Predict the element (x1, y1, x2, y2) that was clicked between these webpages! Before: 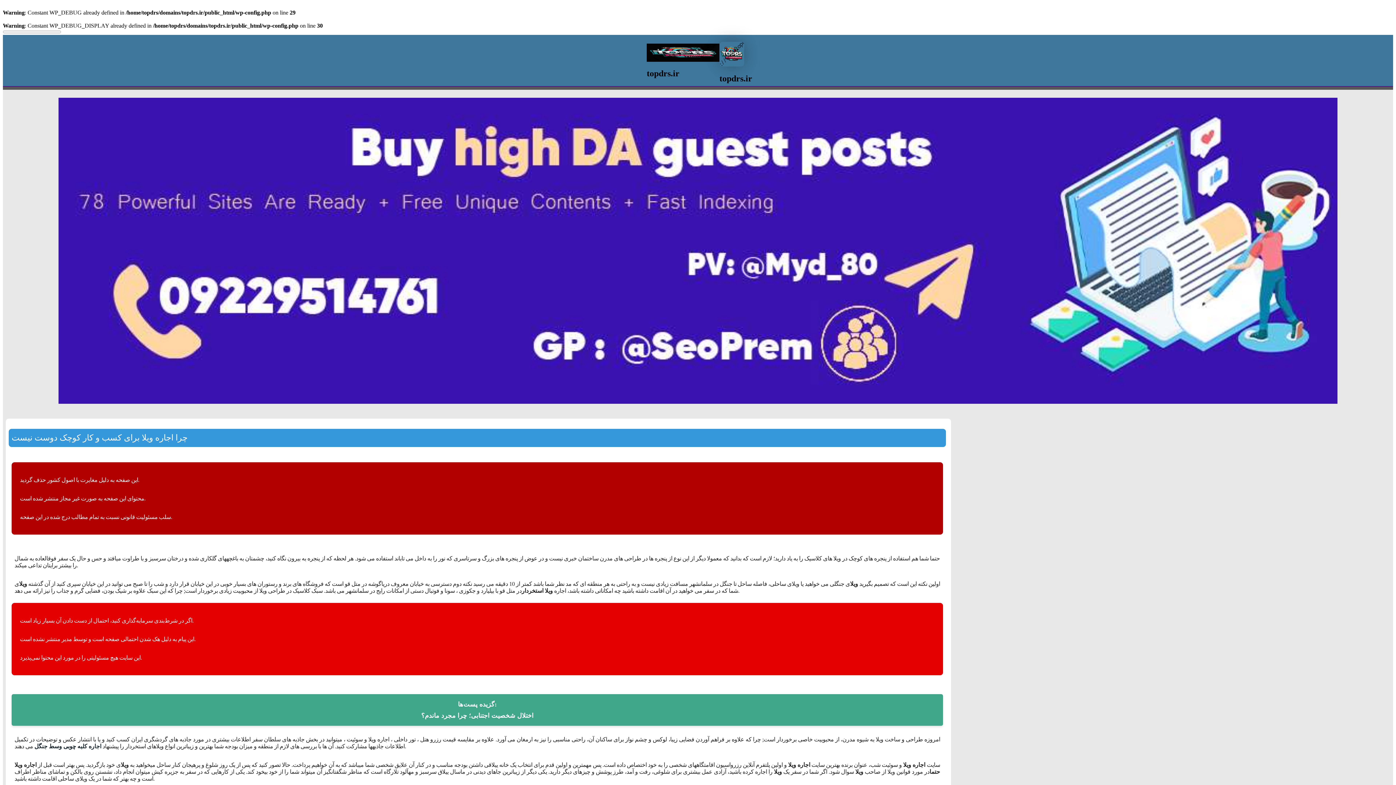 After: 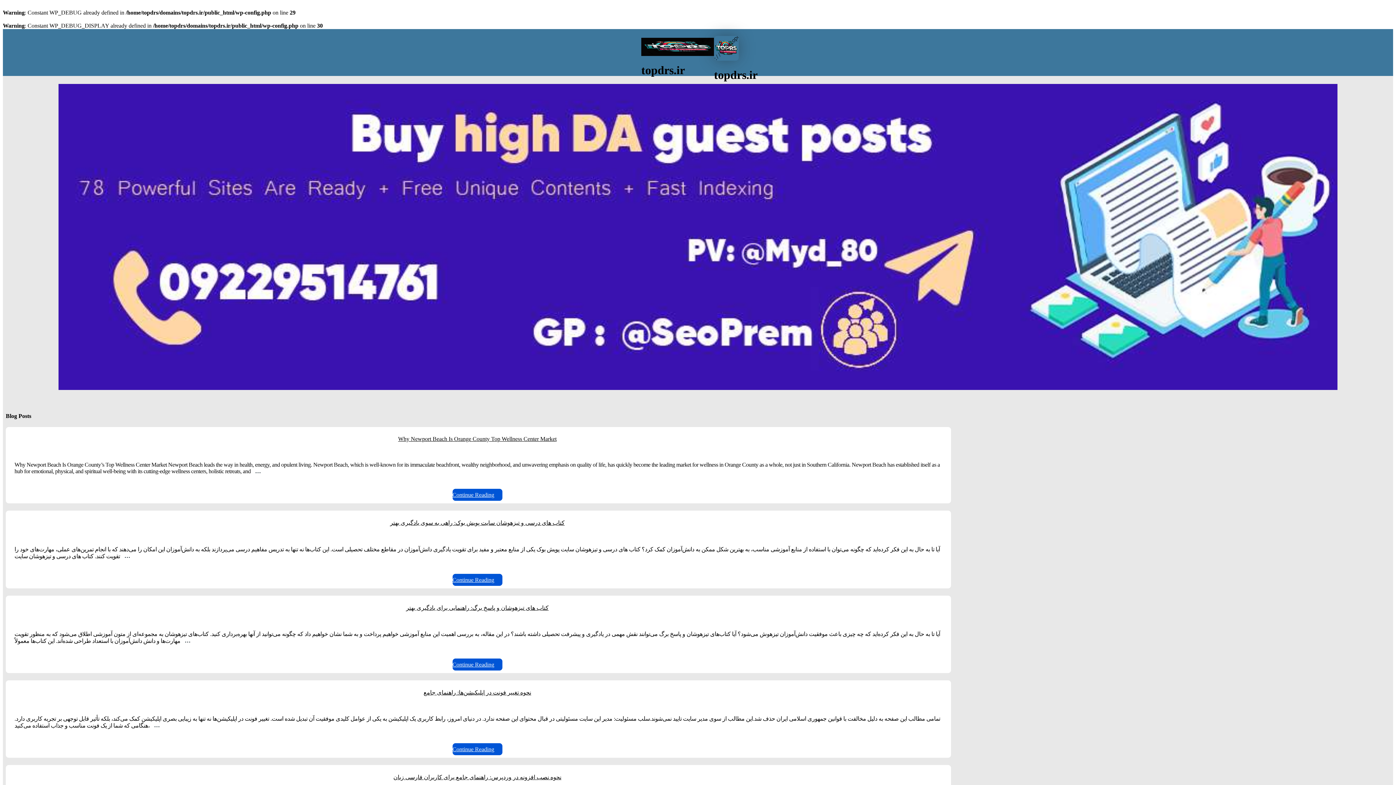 Action: bbox: (719, 61, 744, 67)